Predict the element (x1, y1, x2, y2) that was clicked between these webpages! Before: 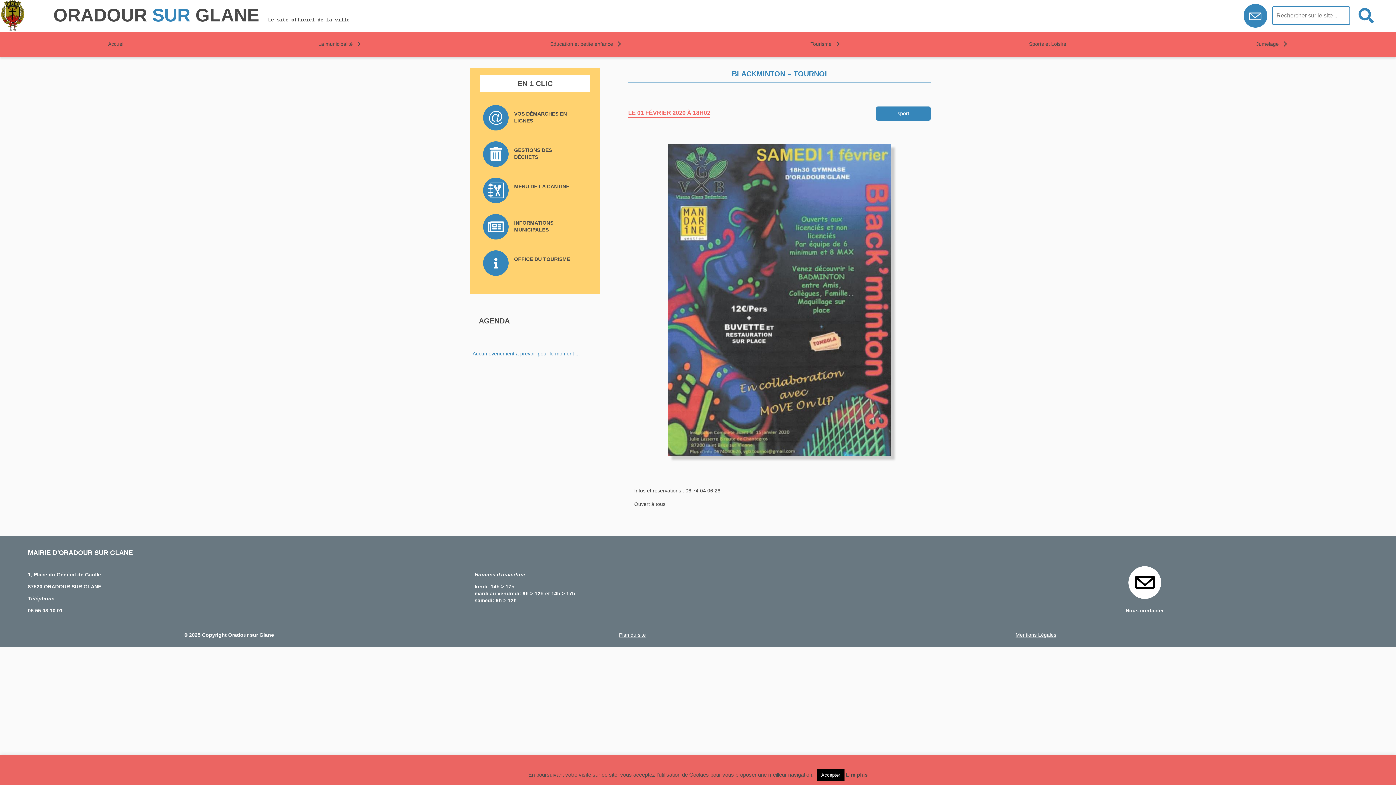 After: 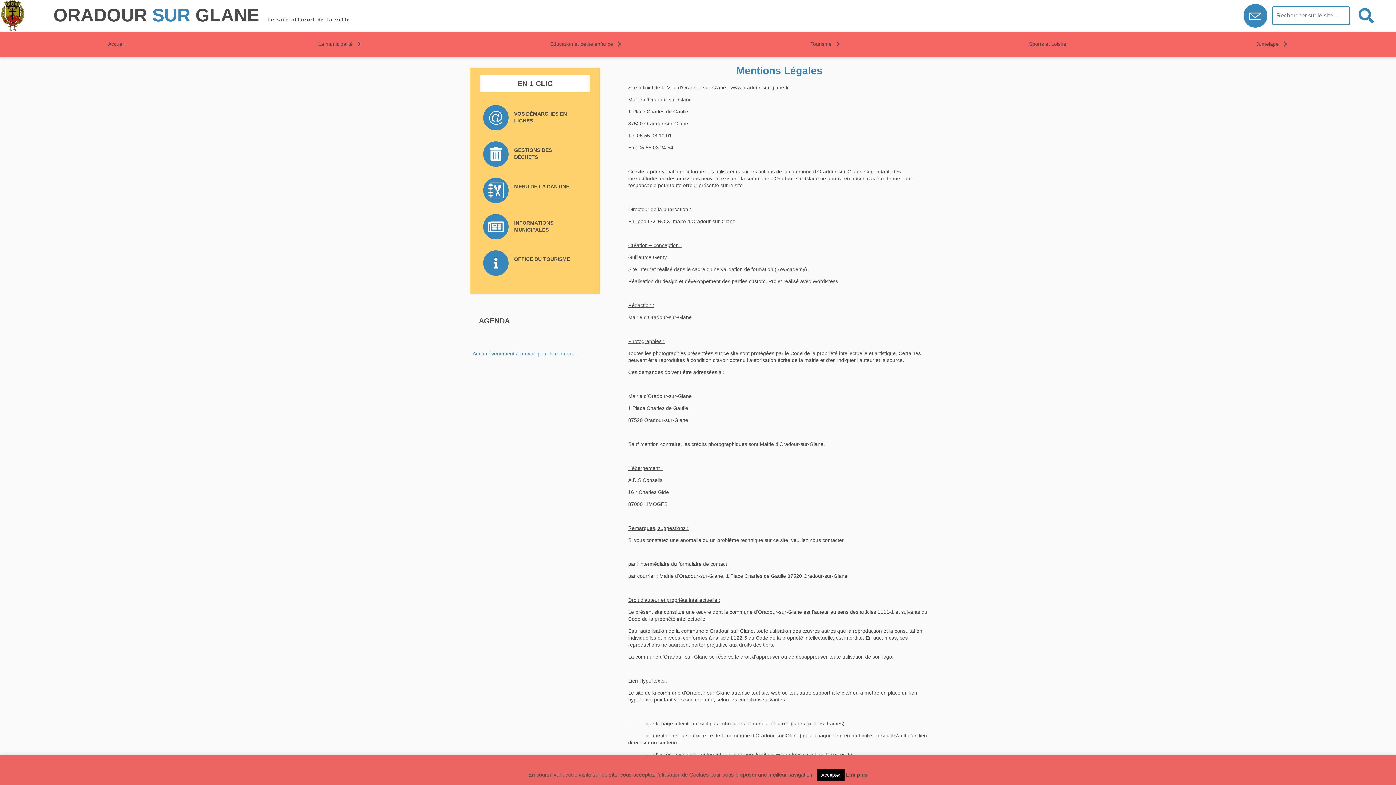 Action: label: Mentions Légales bbox: (1007, 630, 1064, 639)